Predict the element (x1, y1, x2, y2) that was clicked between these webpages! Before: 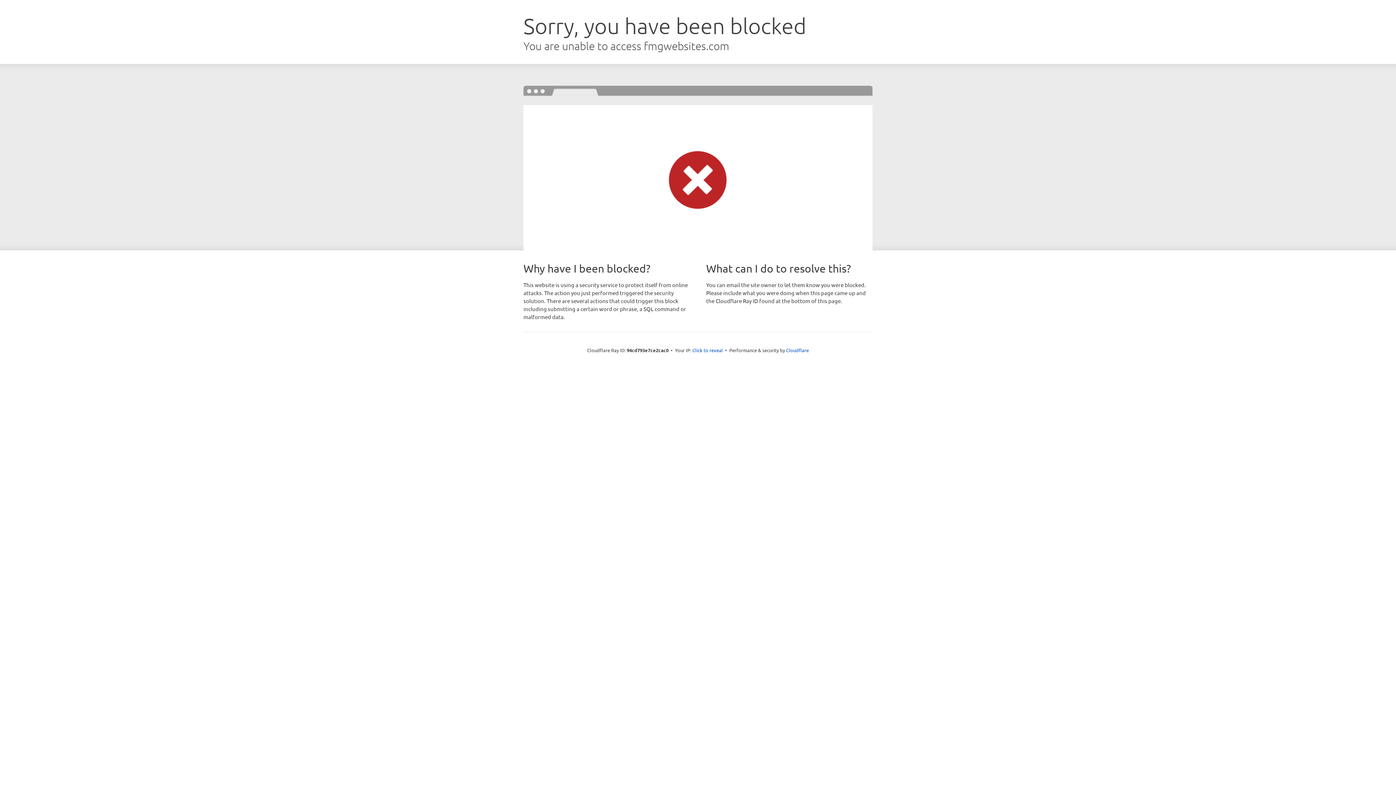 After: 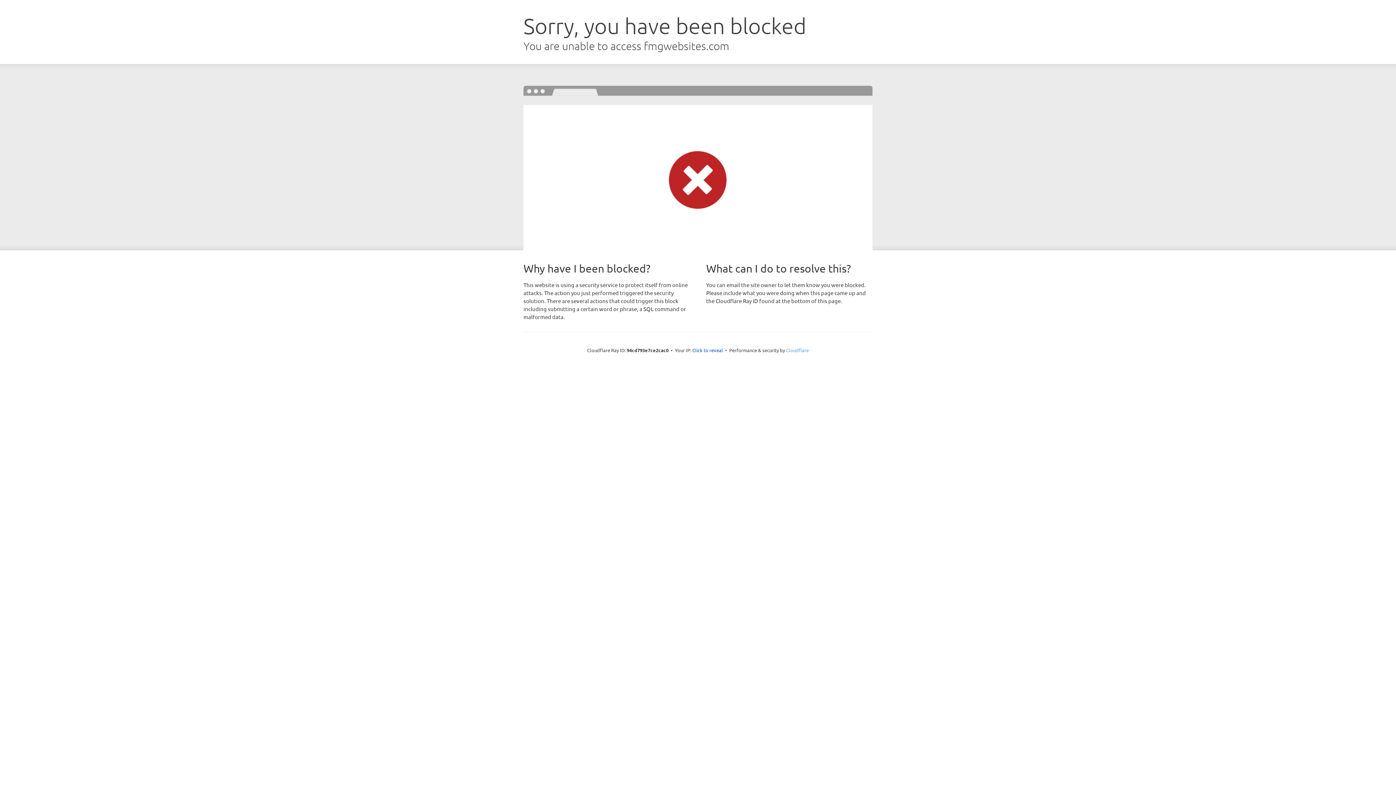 Action: label: Cloudflare bbox: (786, 347, 809, 353)